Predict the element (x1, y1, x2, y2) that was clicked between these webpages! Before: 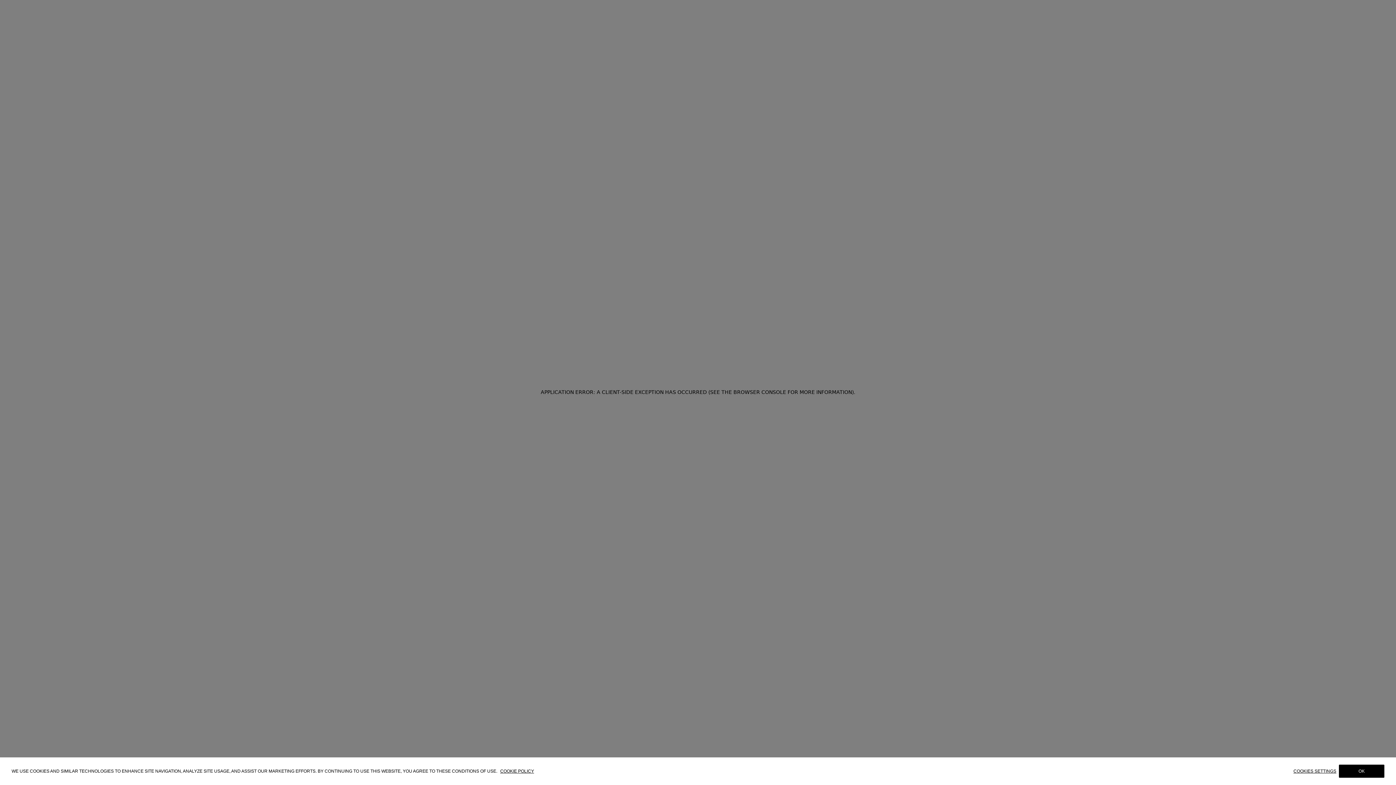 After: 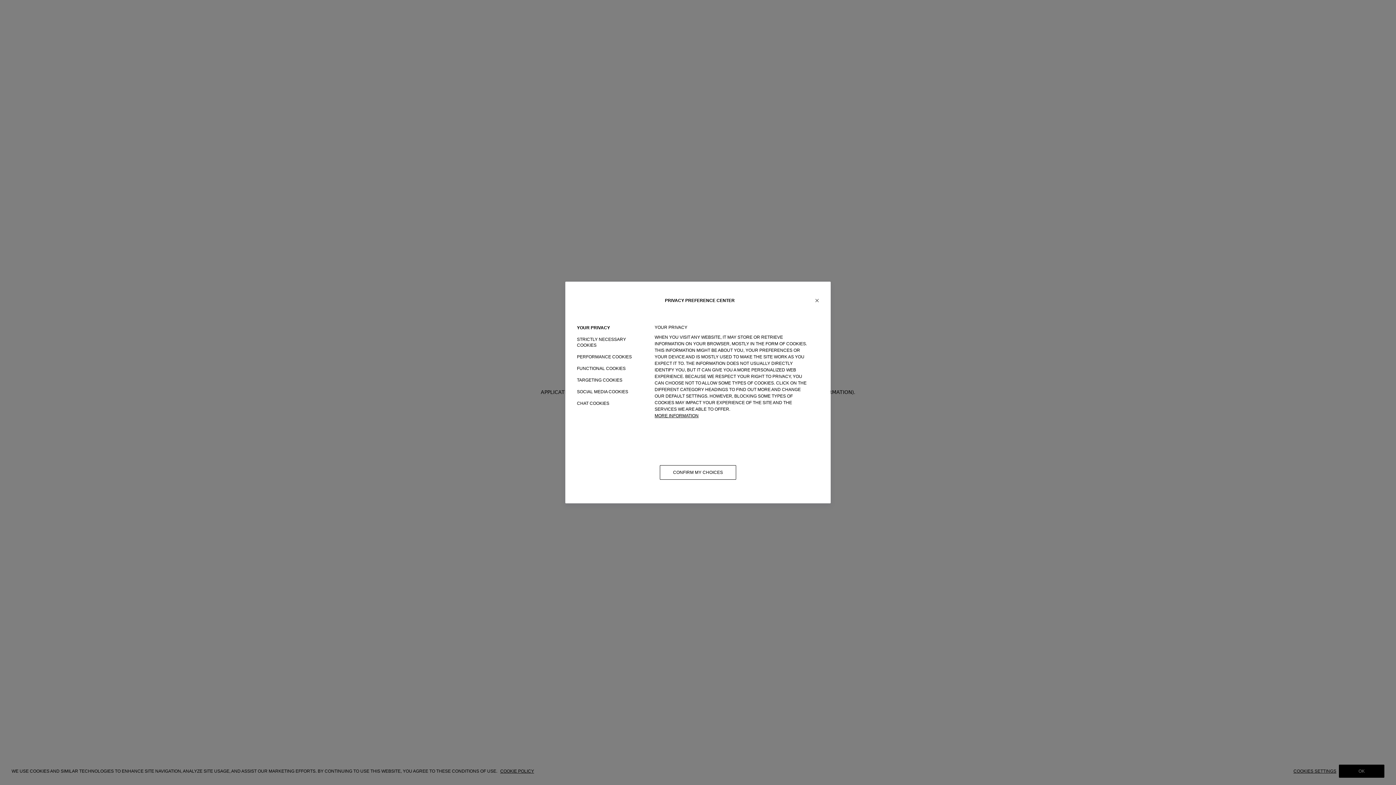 Action: bbox: (1293, 769, 1339, 774) label: COOKIES SETTINGS